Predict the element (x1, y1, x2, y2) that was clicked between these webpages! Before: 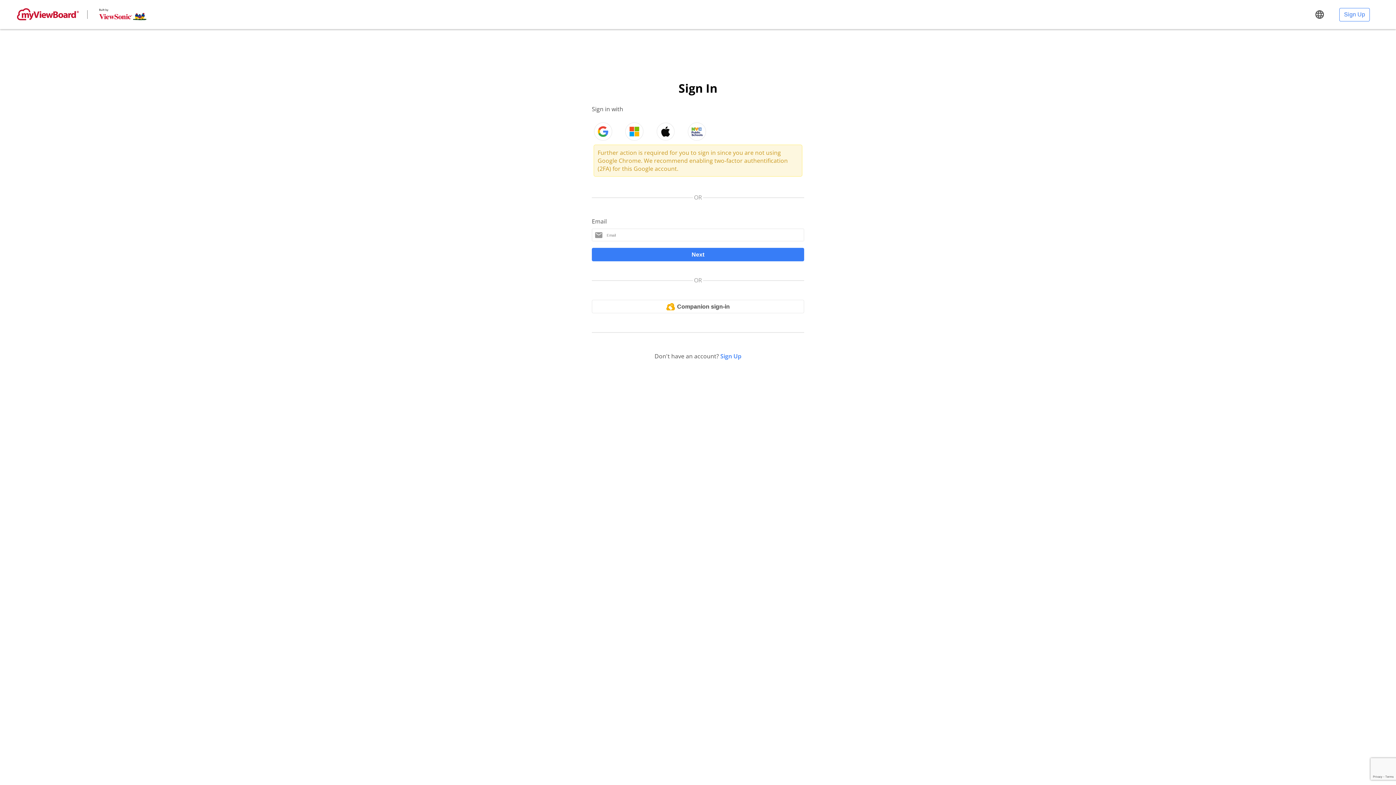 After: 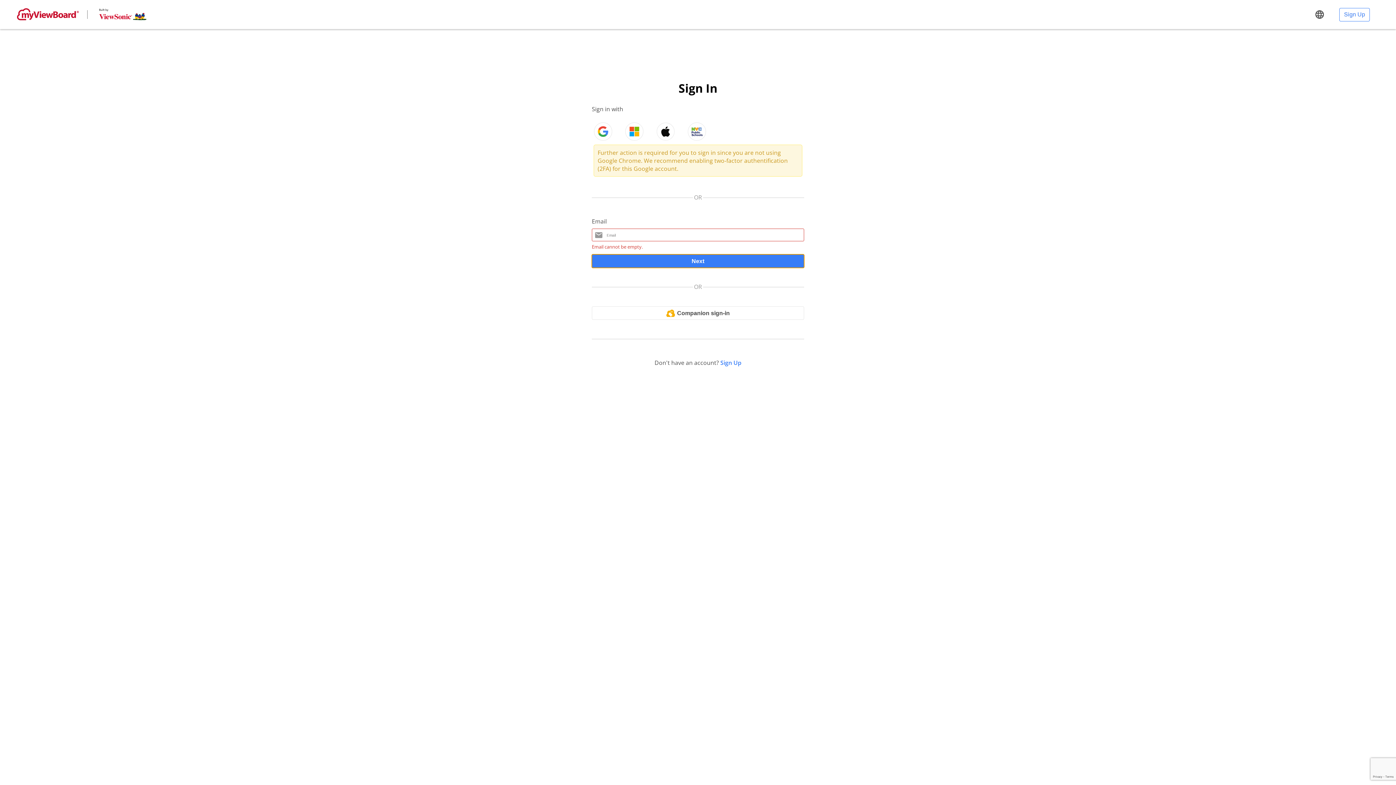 Action: bbox: (592, 248, 804, 261) label: Next